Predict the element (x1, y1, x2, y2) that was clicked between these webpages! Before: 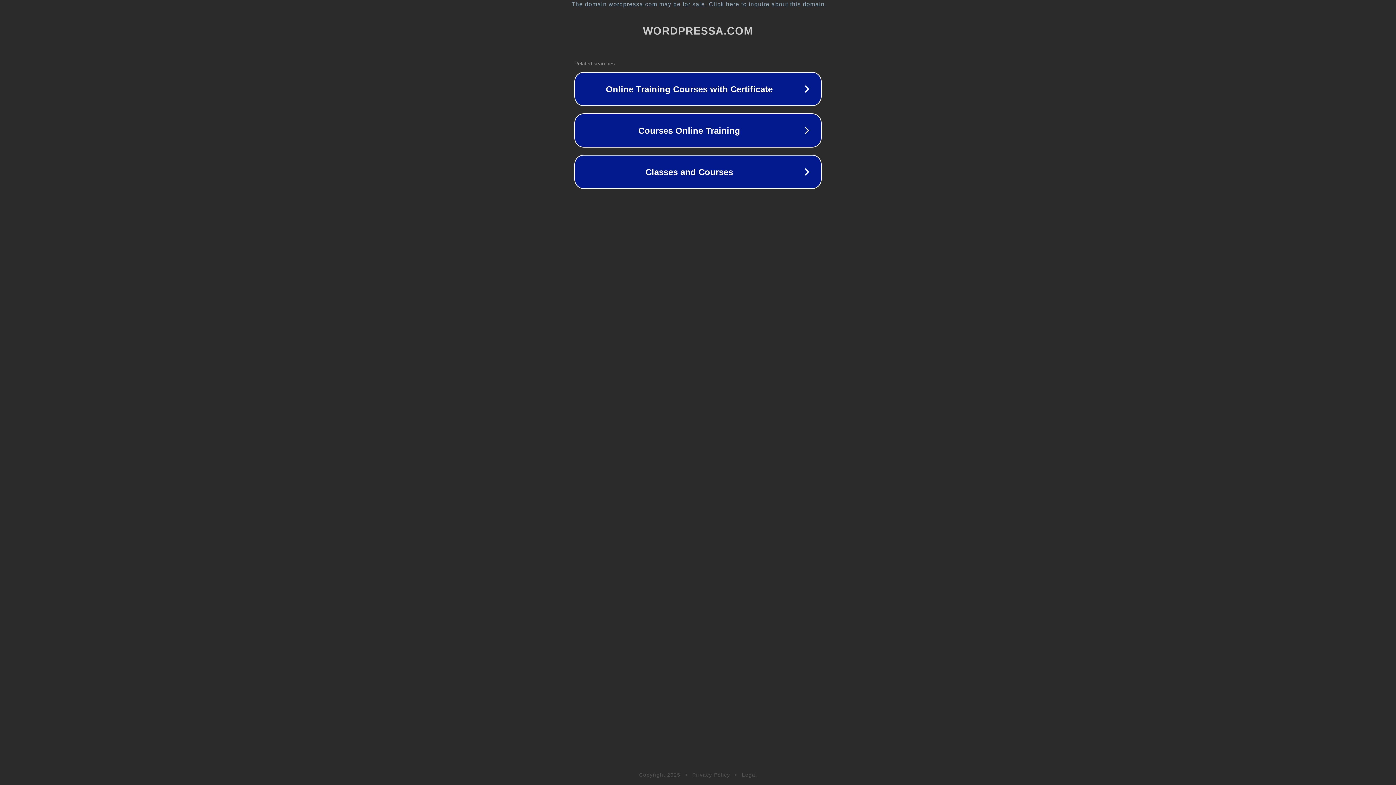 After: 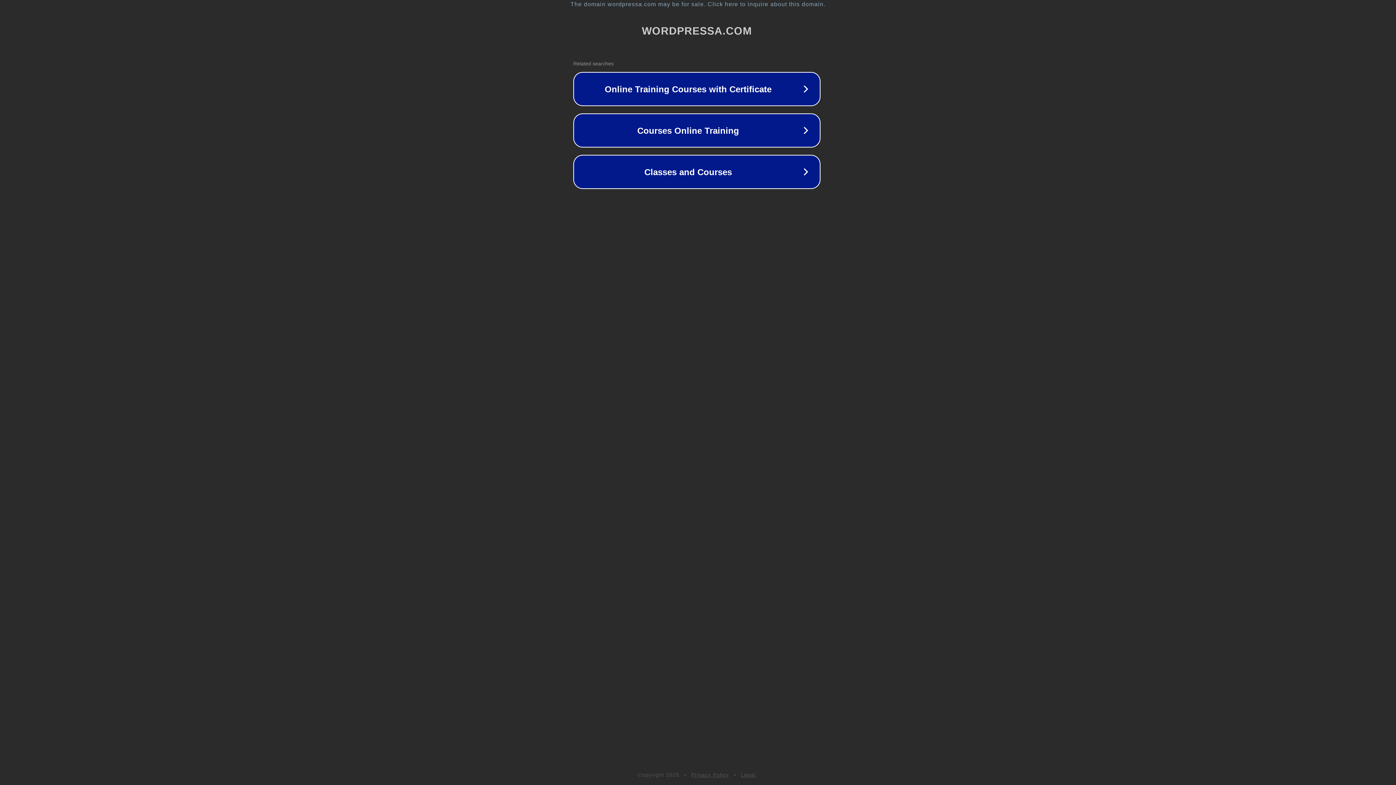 Action: bbox: (1, 1, 1397, 7) label: The domain wordpressa.com may be for sale. Click here to inquire about this domain.